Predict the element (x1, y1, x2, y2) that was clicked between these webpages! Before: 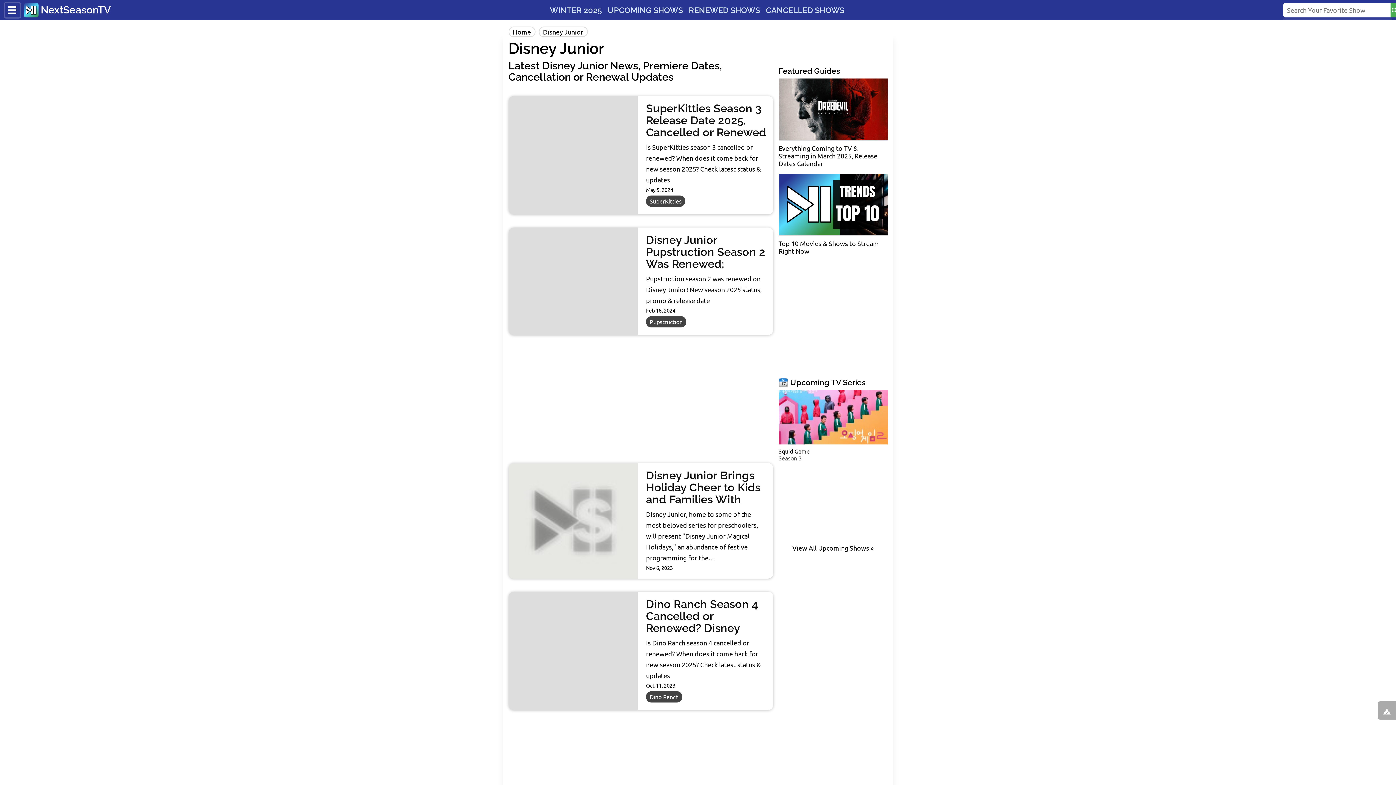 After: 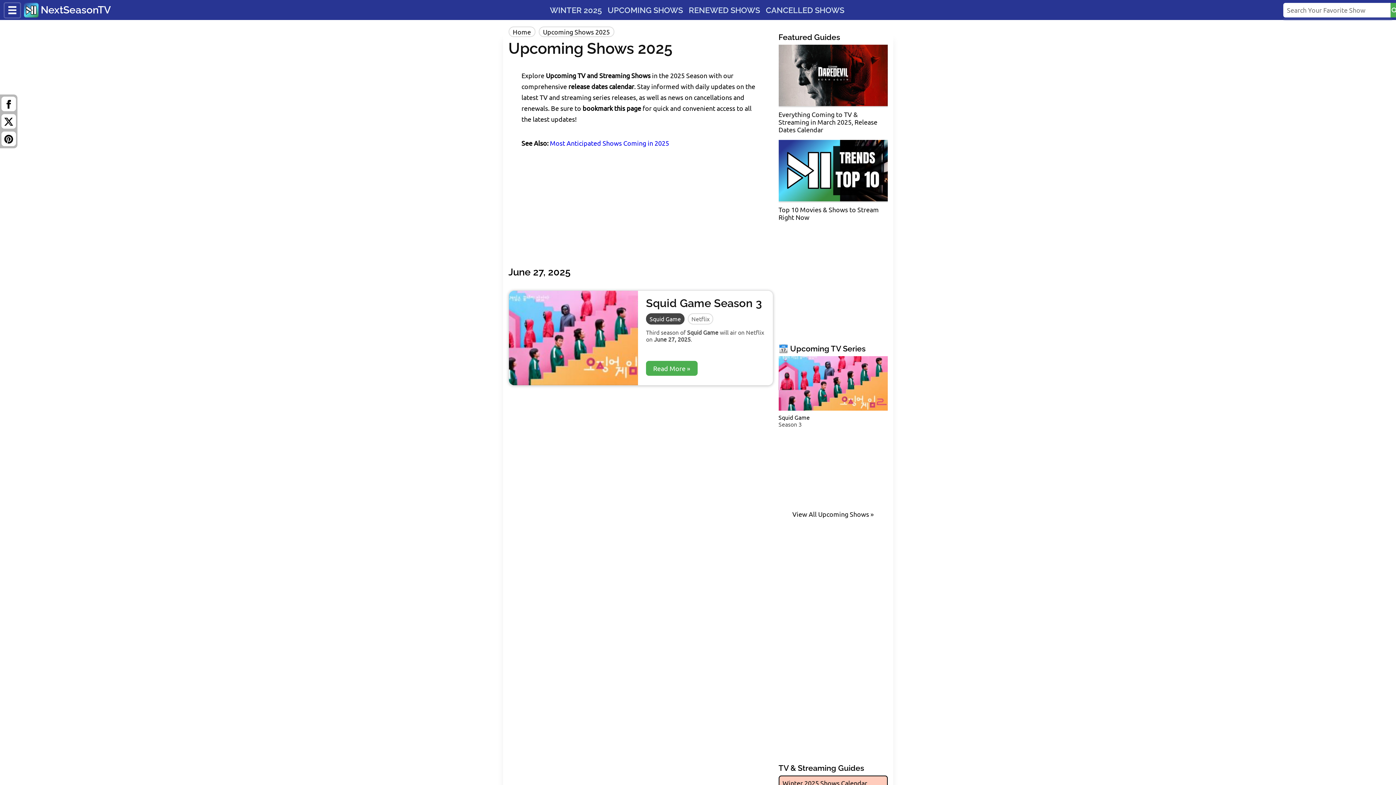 Action: label: View All Upcoming Shows » bbox: (792, 544, 874, 551)